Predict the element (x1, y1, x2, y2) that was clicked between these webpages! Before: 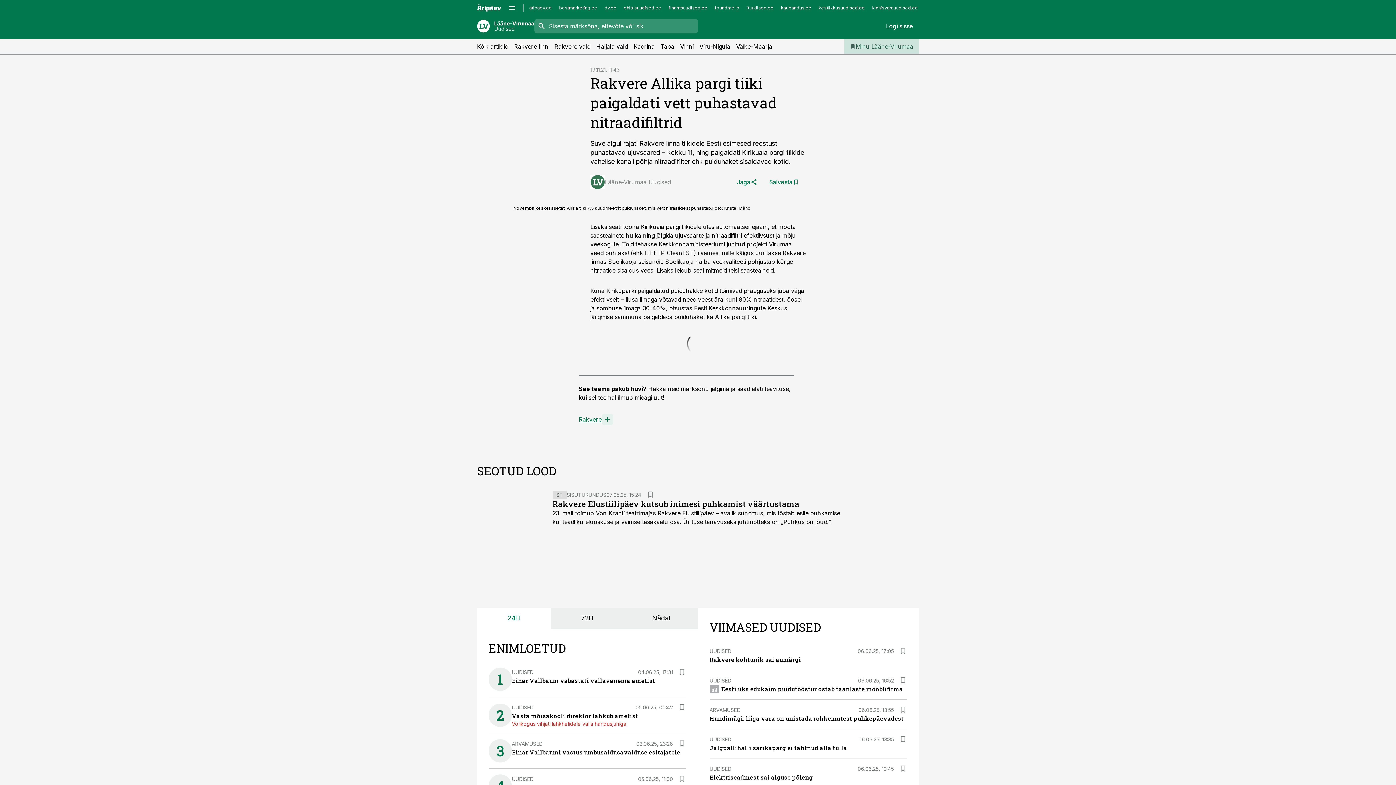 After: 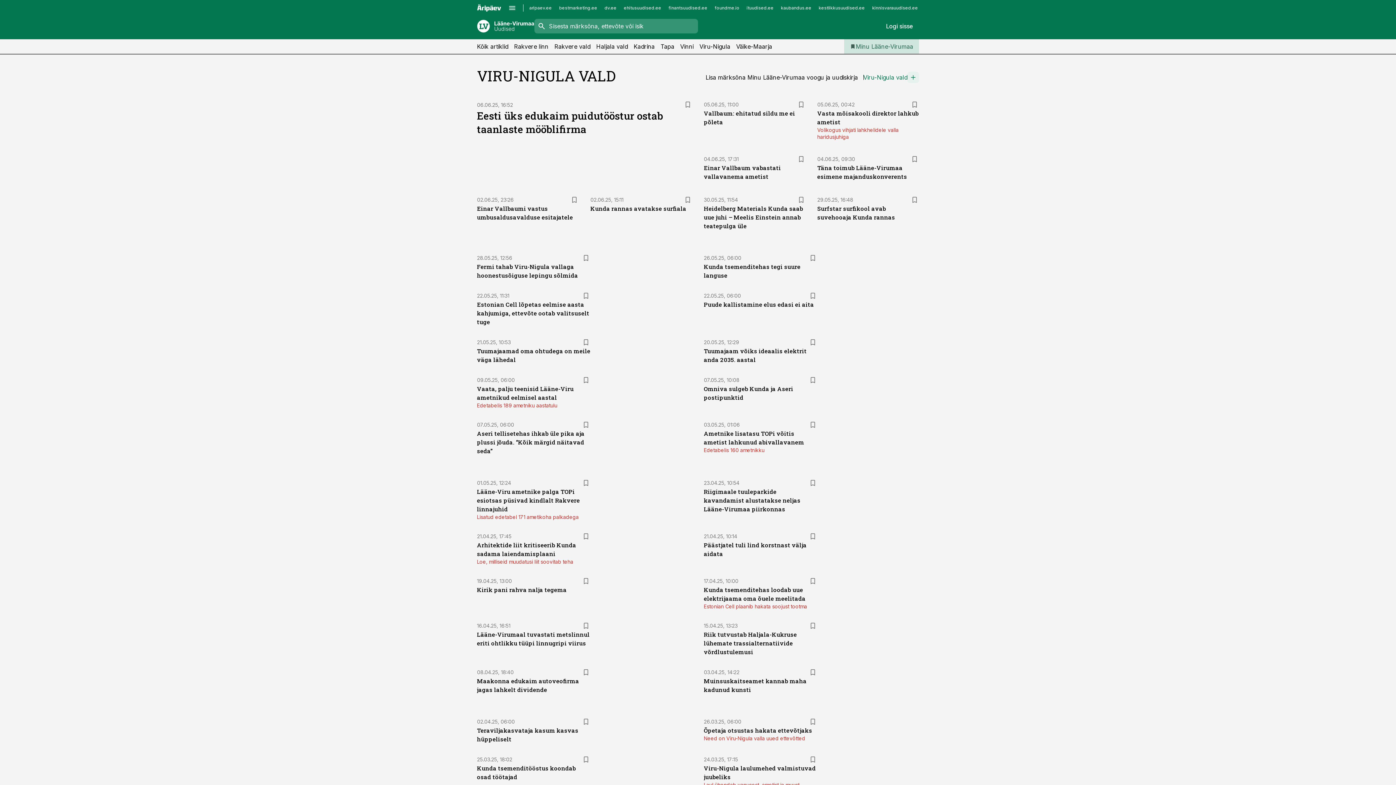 Action: bbox: (699, 39, 730, 53) label: Viru-Nigula